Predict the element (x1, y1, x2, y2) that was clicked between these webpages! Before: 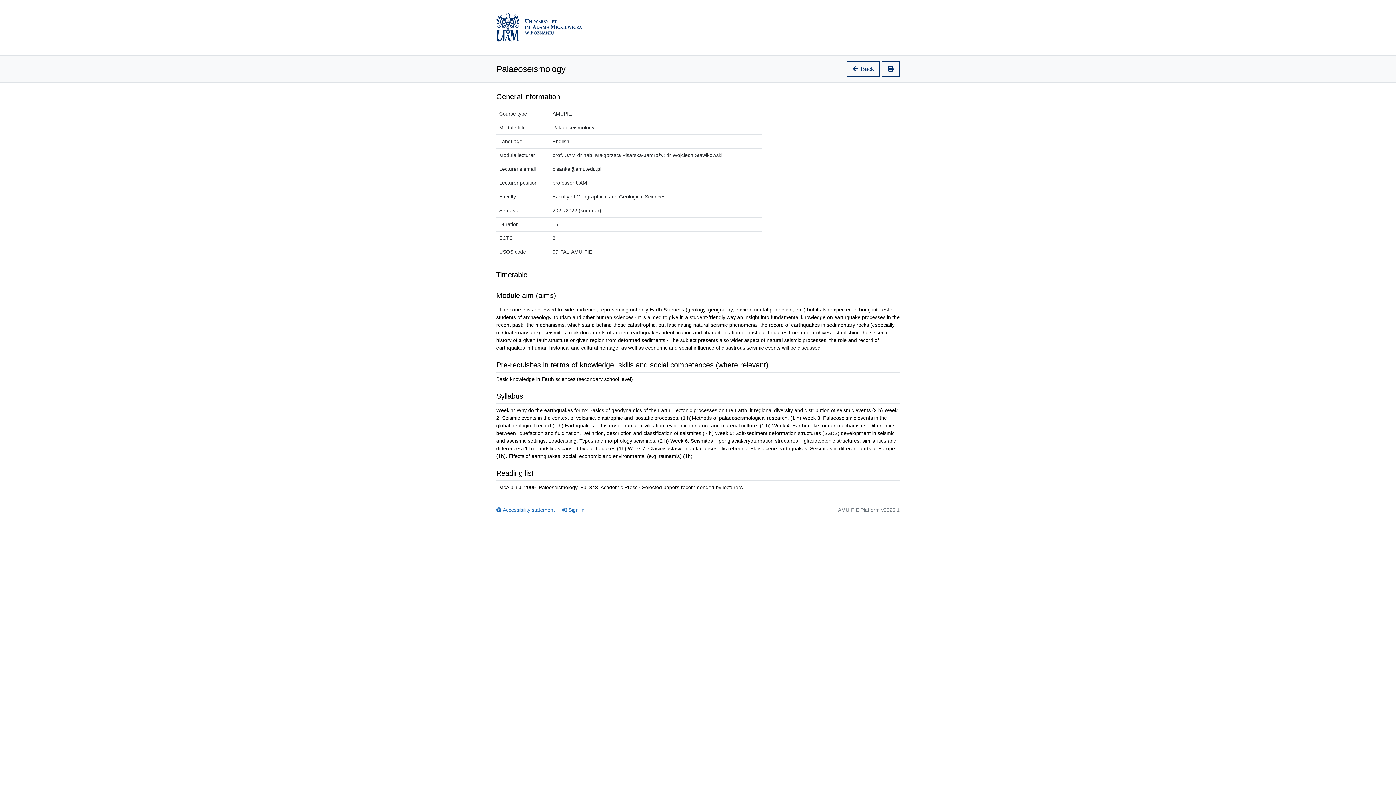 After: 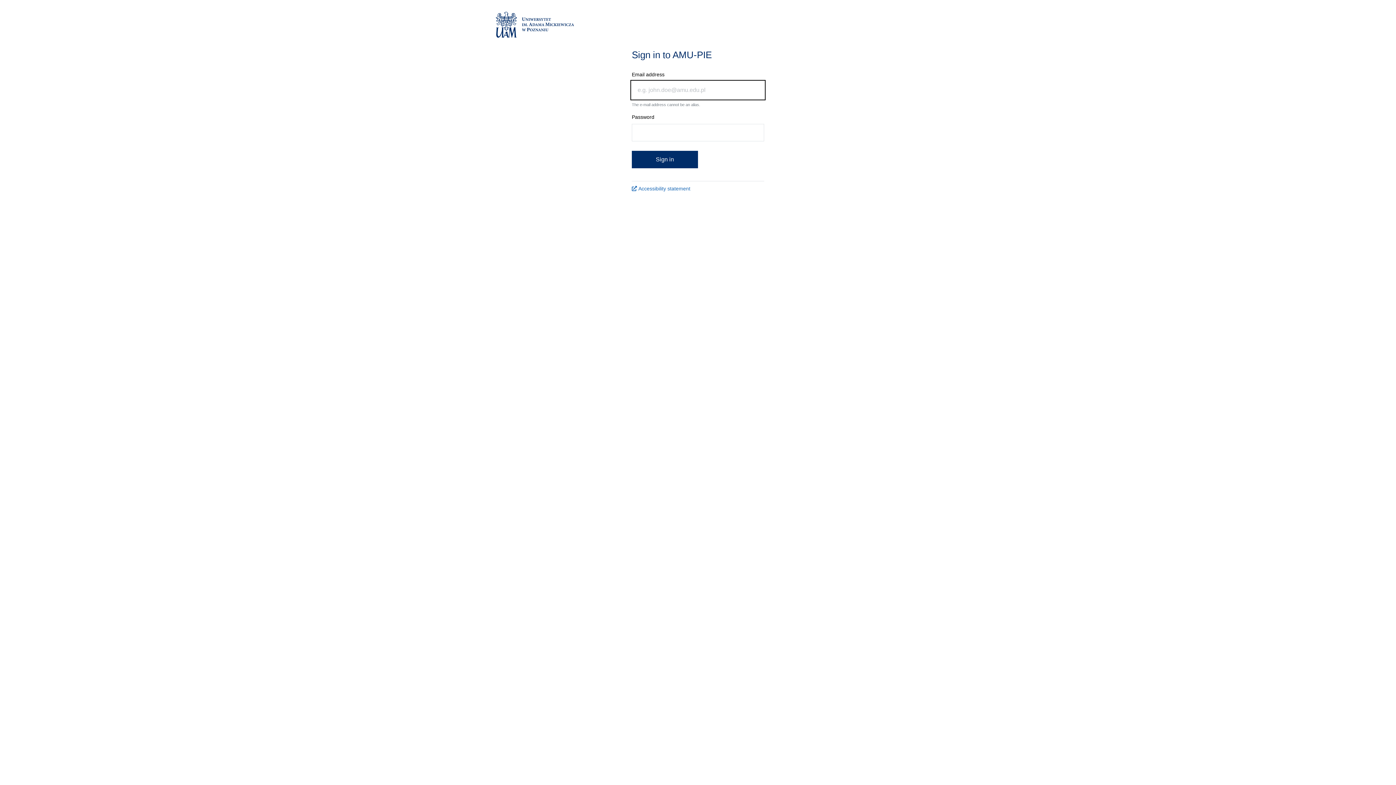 Action: label: Sign In bbox: (562, 507, 584, 513)